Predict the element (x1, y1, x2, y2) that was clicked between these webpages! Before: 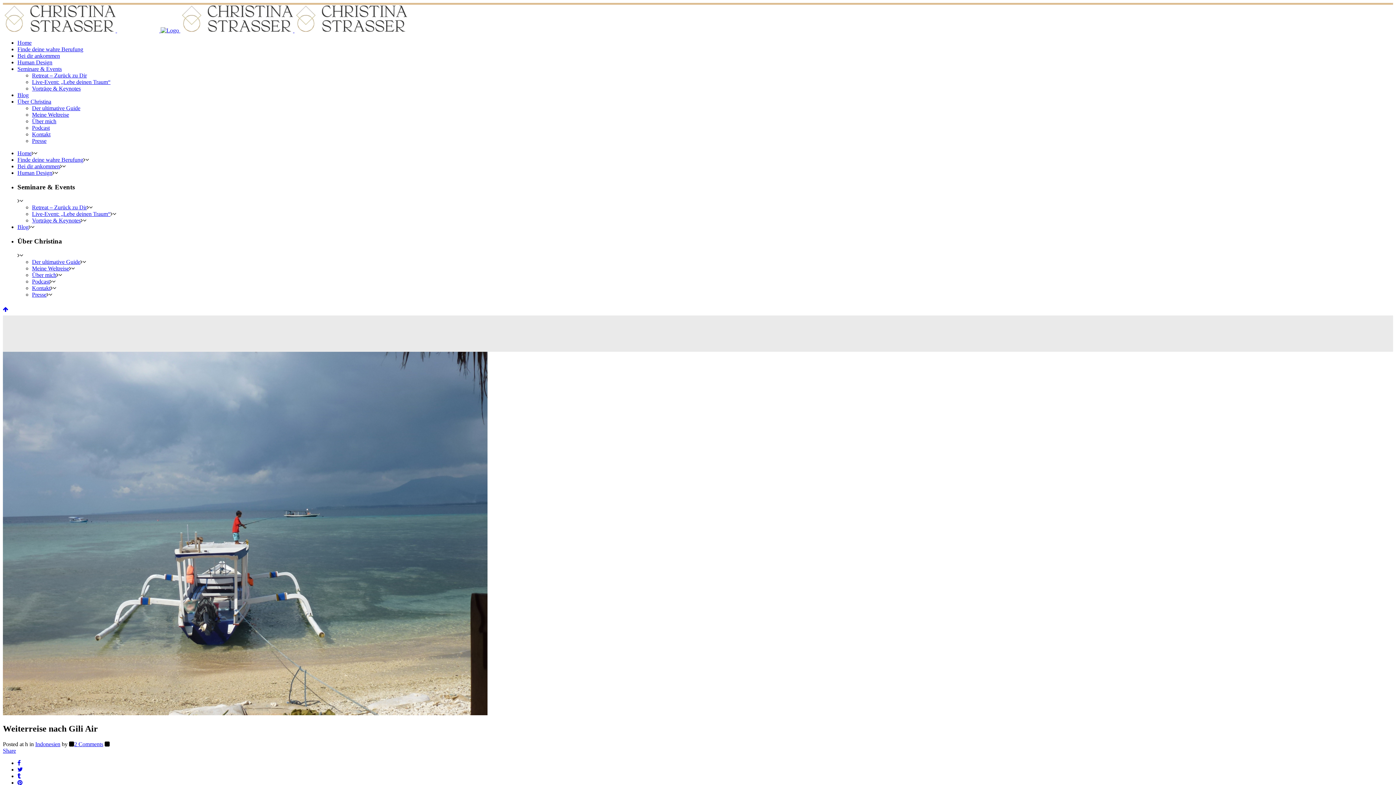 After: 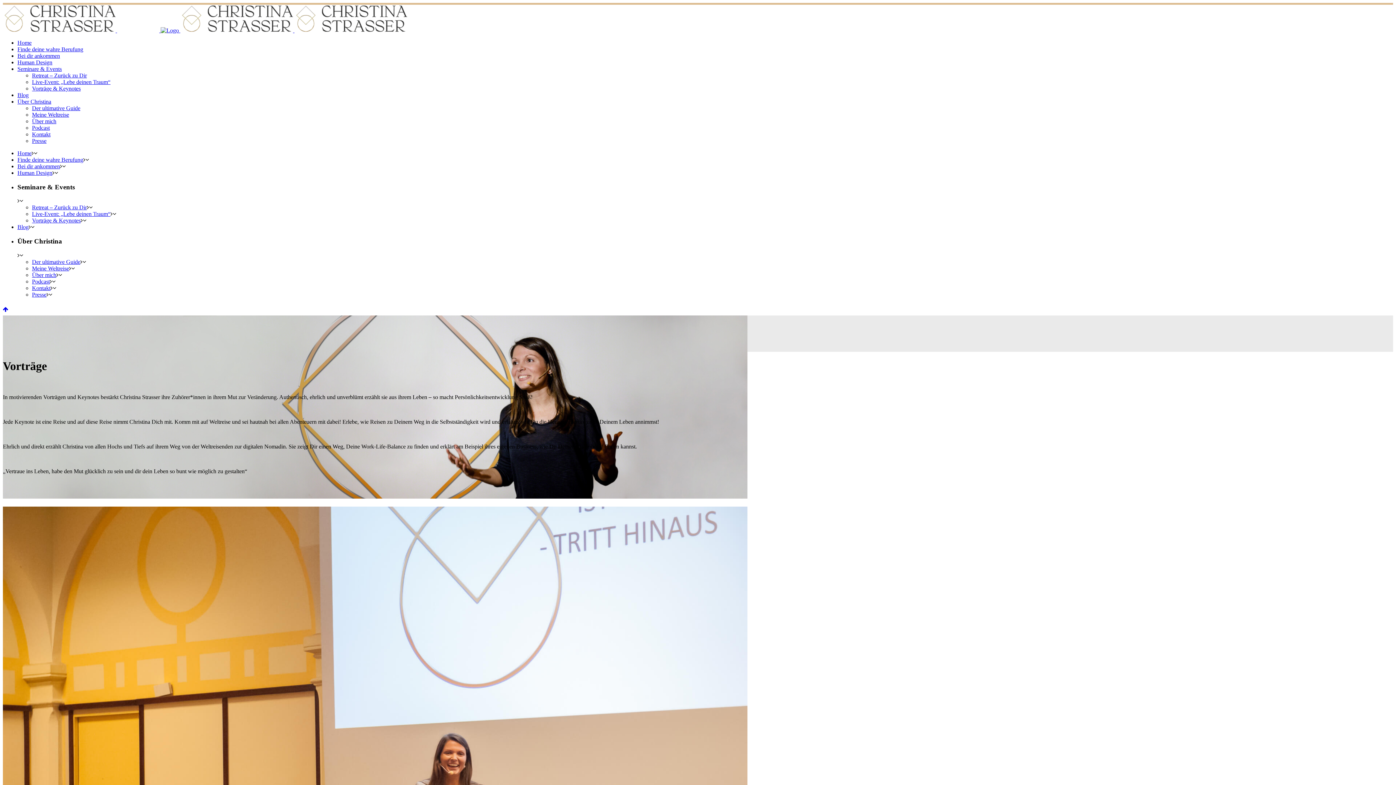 Action: label: Vorträge & Keynotes bbox: (32, 85, 80, 91)